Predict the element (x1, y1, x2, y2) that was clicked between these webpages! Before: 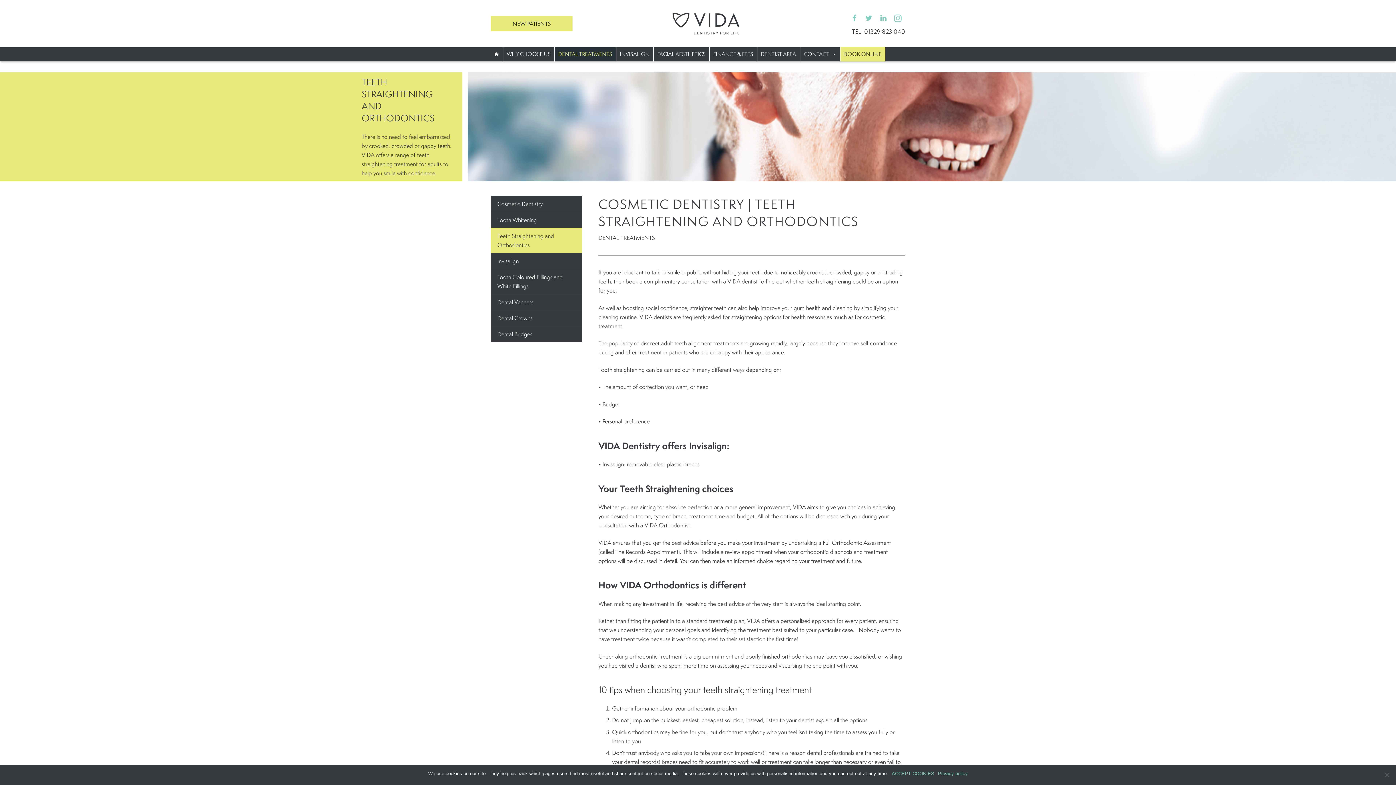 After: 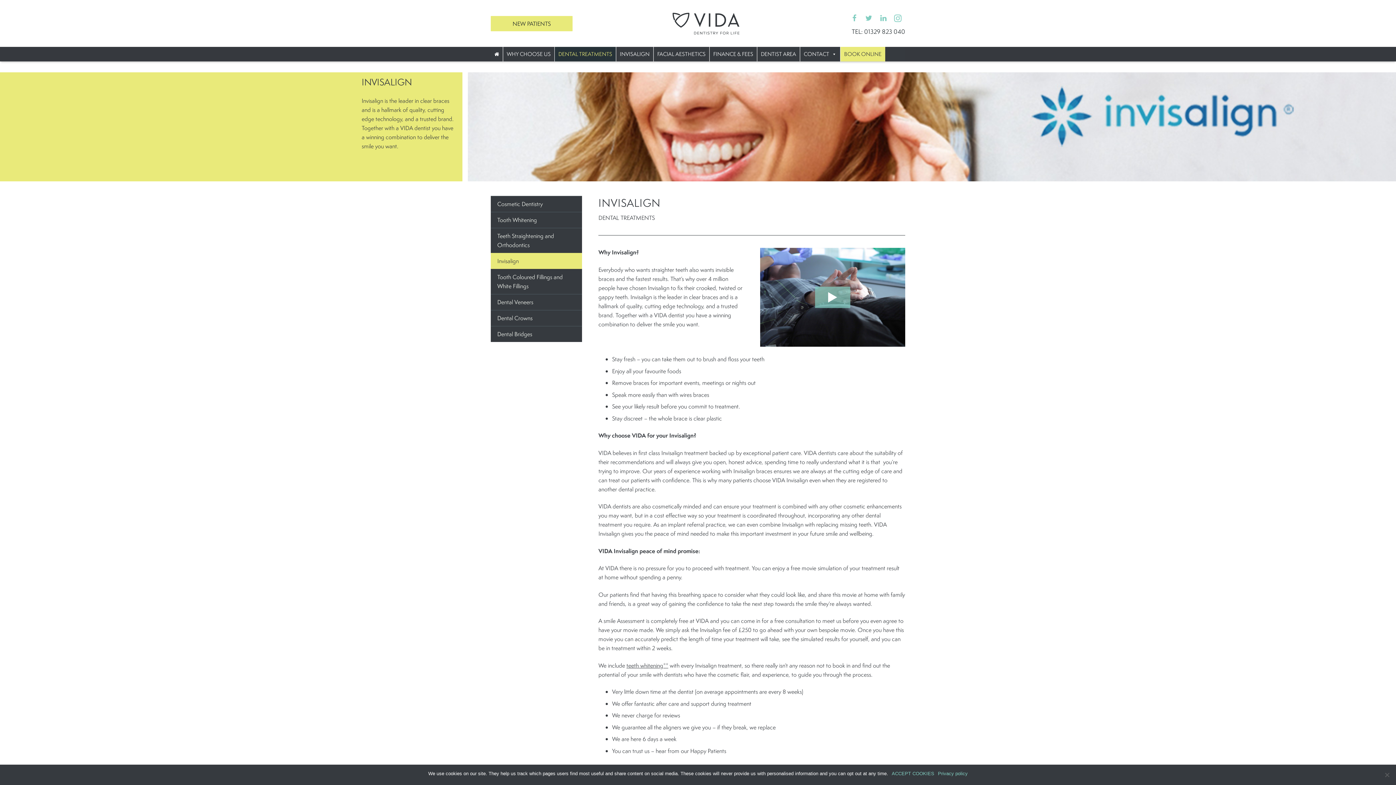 Action: label: Invisalign bbox: (490, 253, 582, 269)